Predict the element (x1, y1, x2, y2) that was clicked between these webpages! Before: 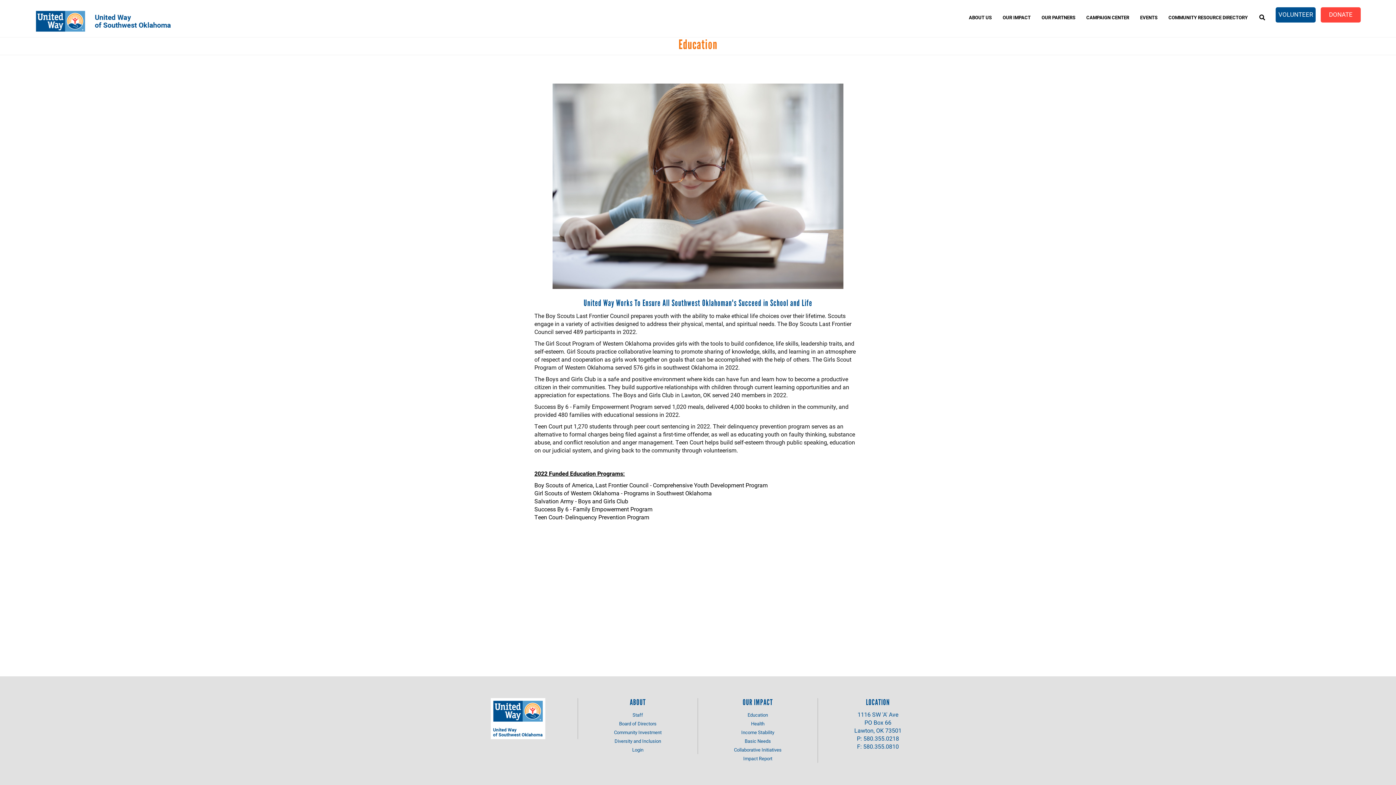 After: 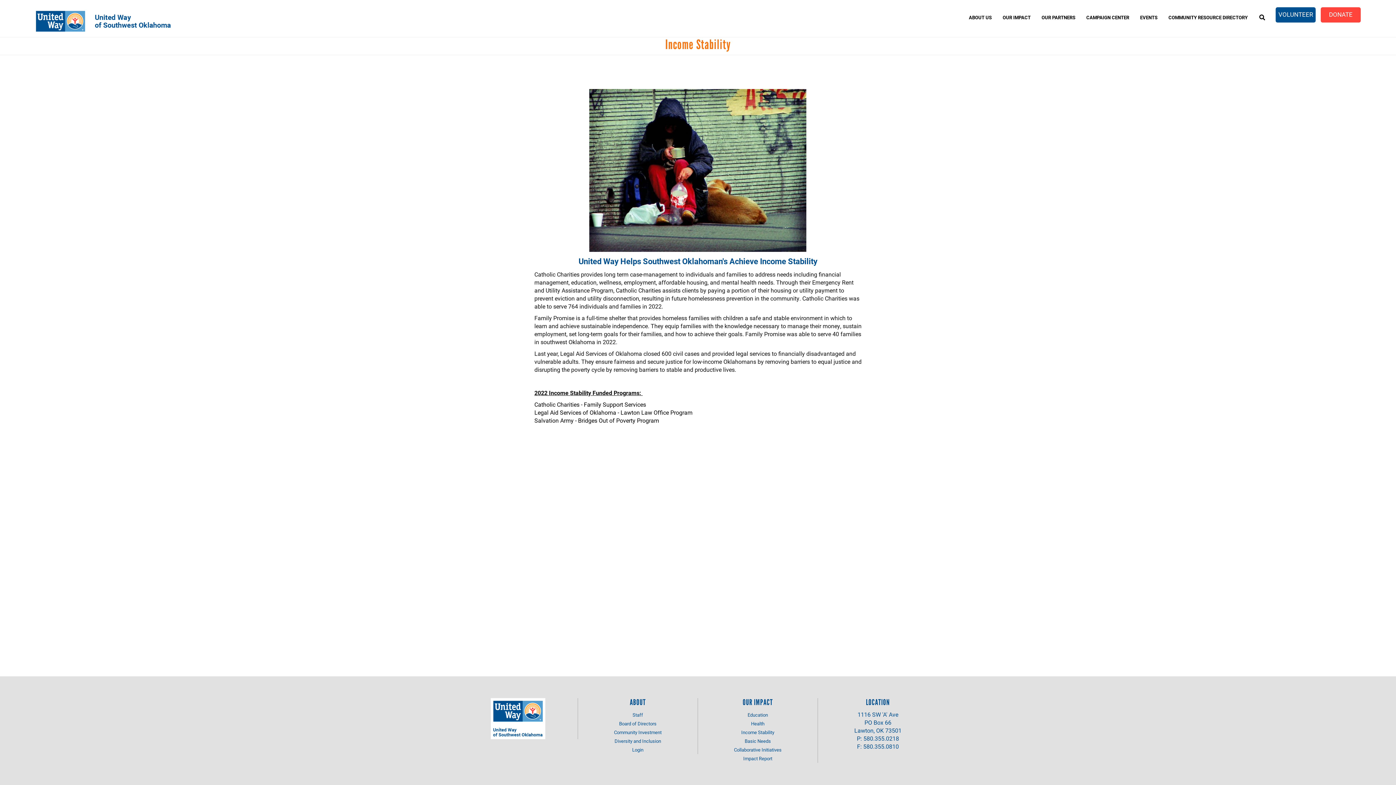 Action: bbox: (703, 728, 812, 737) label: Income Stability